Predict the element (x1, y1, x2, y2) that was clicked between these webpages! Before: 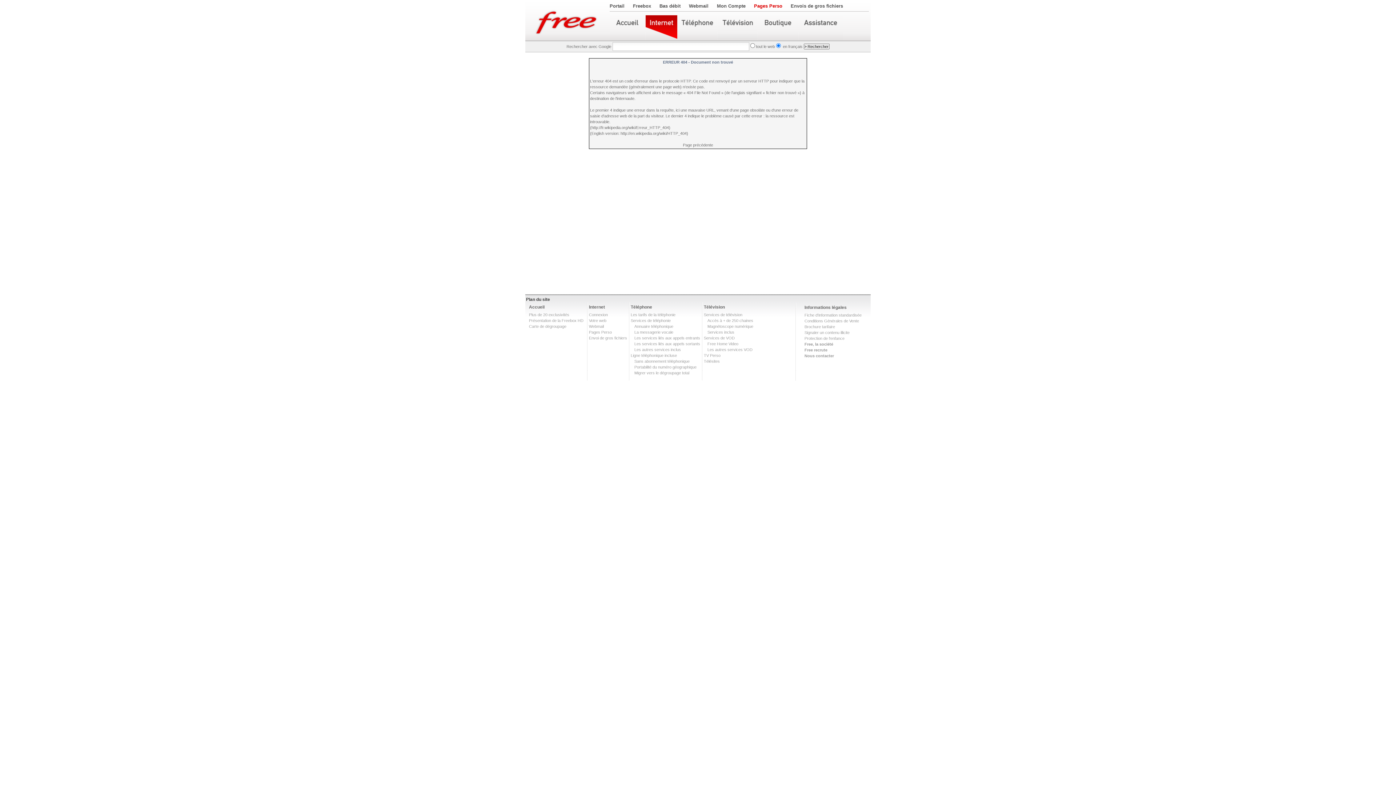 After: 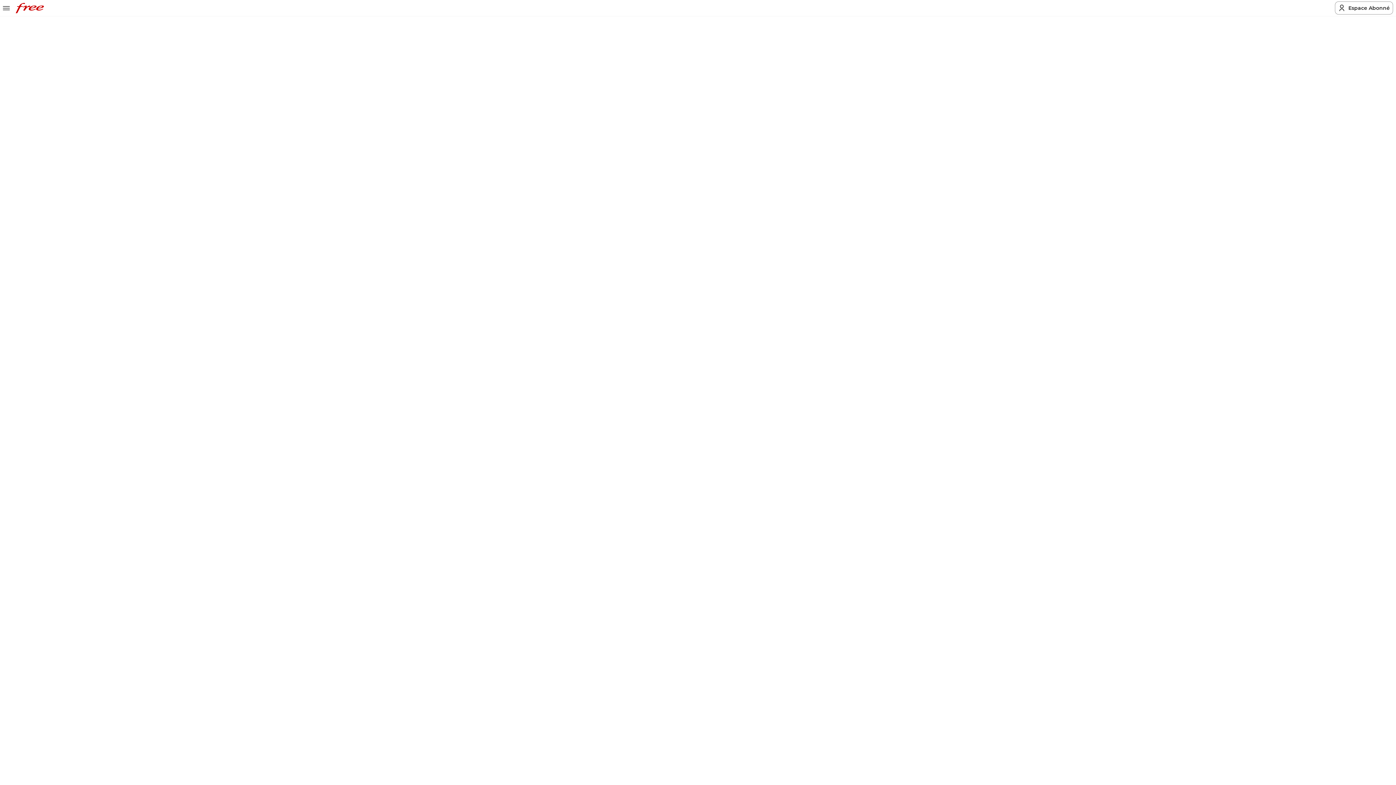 Action: label: Ligne téléphonique incluse bbox: (630, 353, 677, 357)